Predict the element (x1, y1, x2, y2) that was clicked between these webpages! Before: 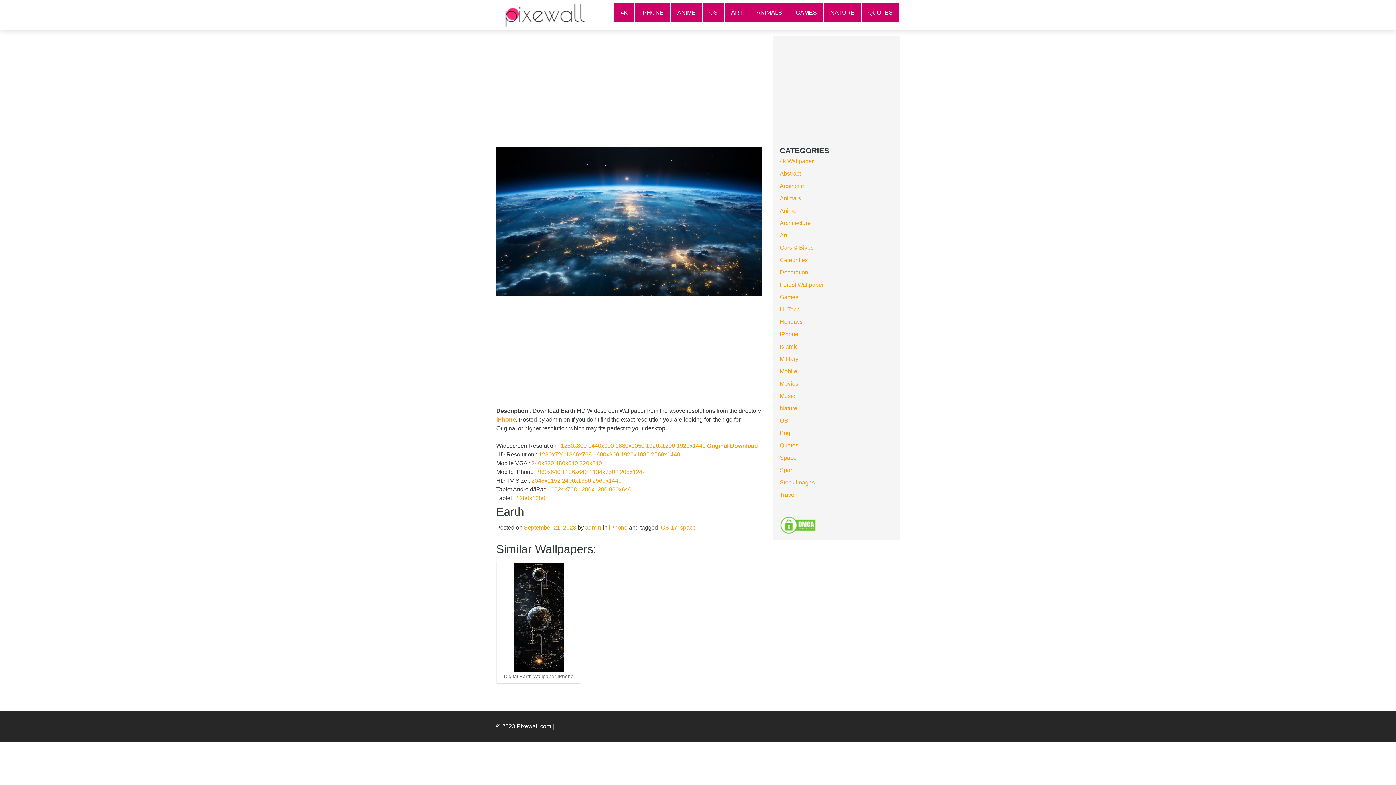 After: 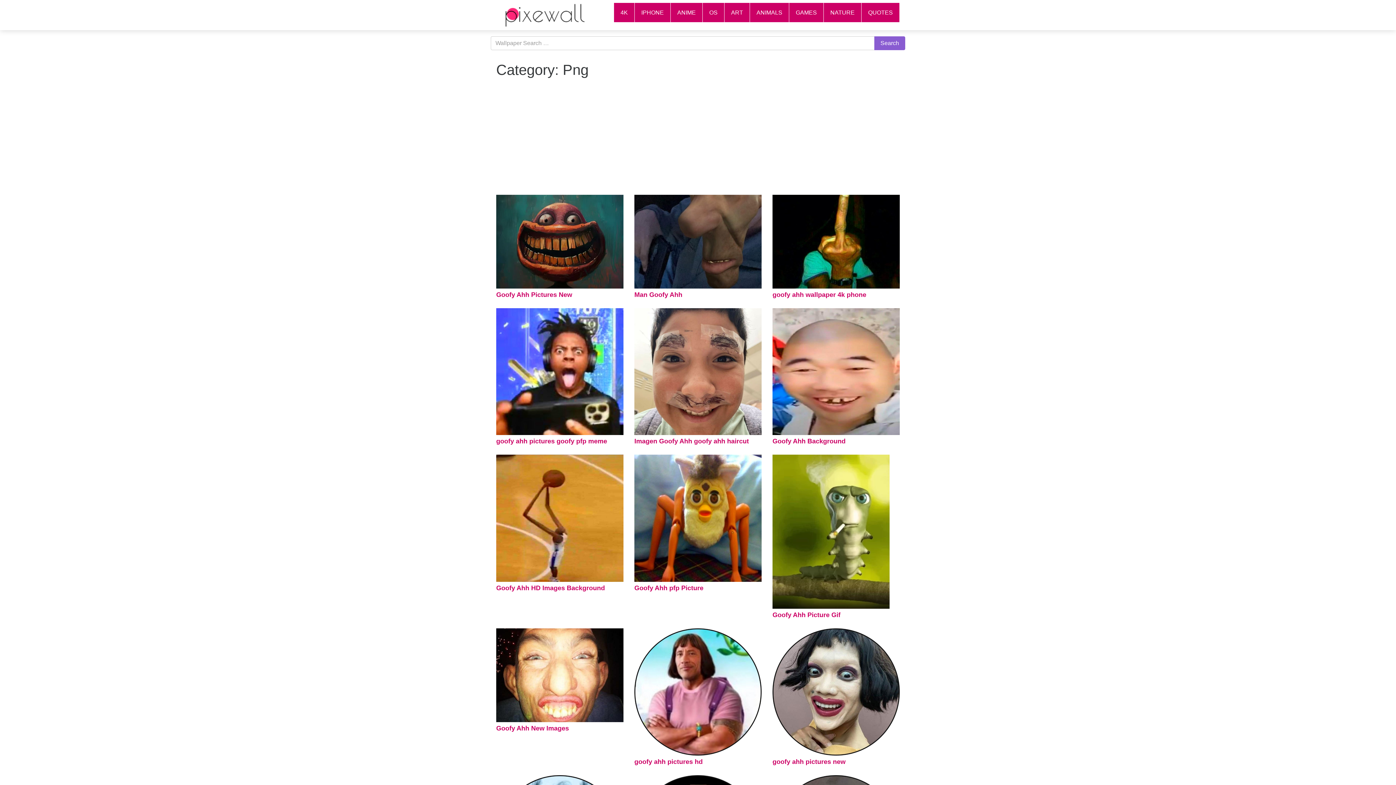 Action: bbox: (780, 430, 790, 436) label: Png